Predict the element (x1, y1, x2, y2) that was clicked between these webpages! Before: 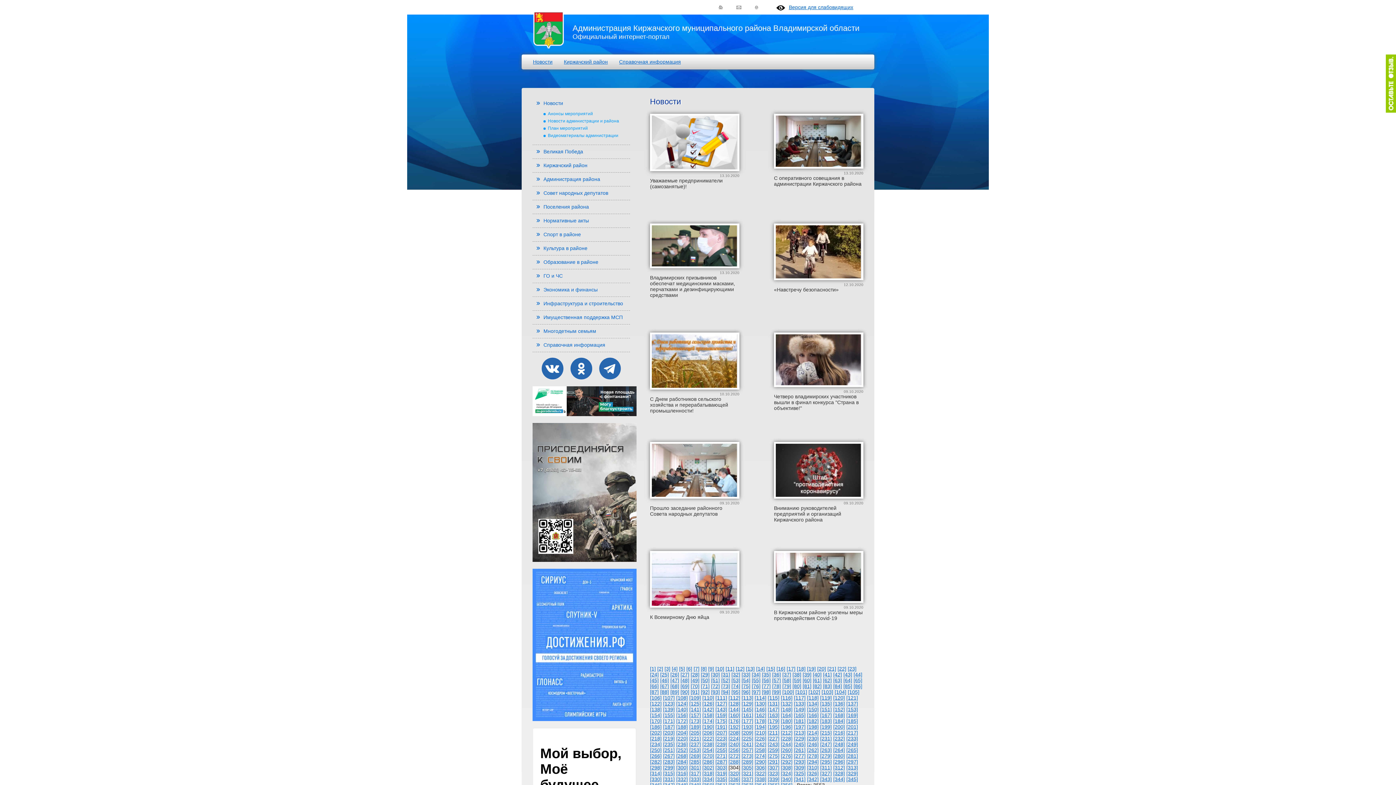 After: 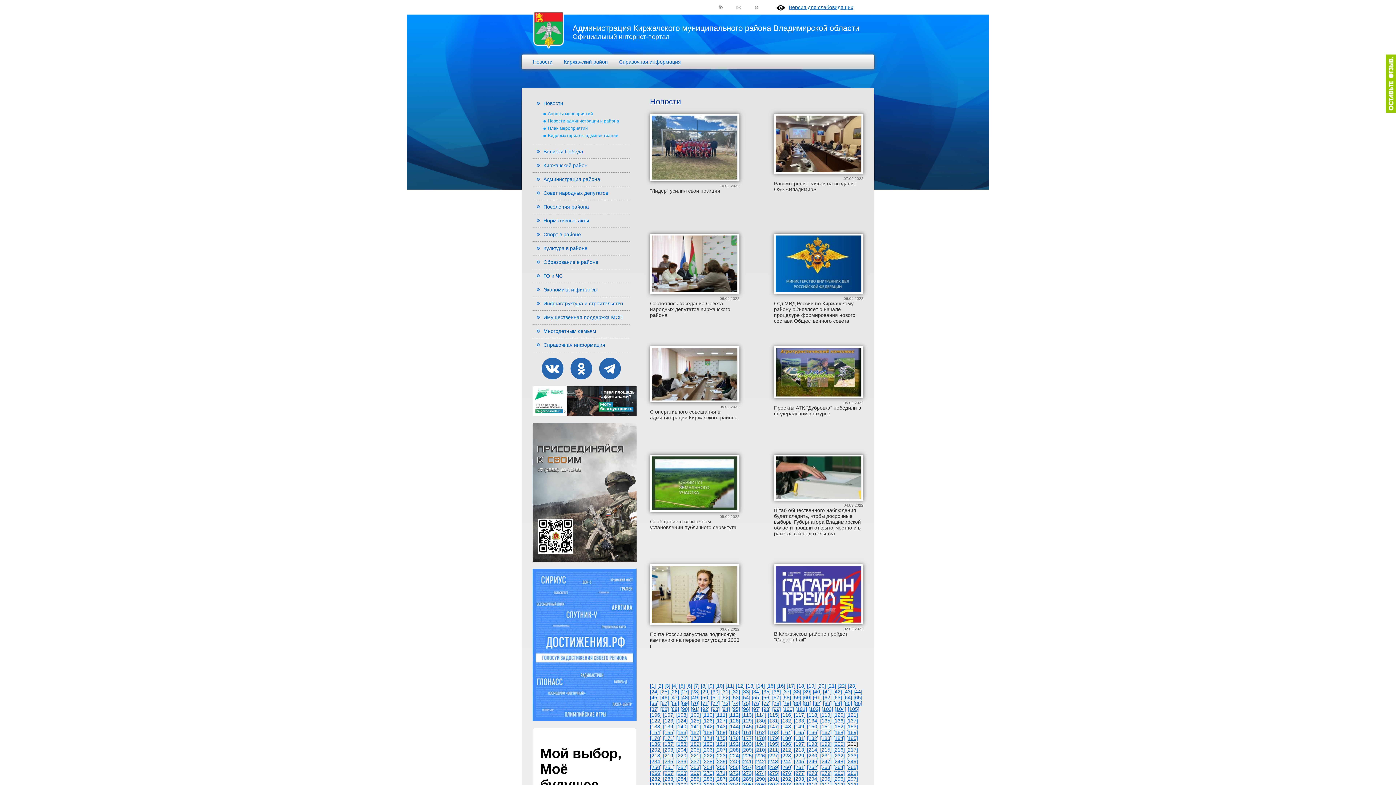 Action: bbox: (846, 724, 858, 730) label: [201]